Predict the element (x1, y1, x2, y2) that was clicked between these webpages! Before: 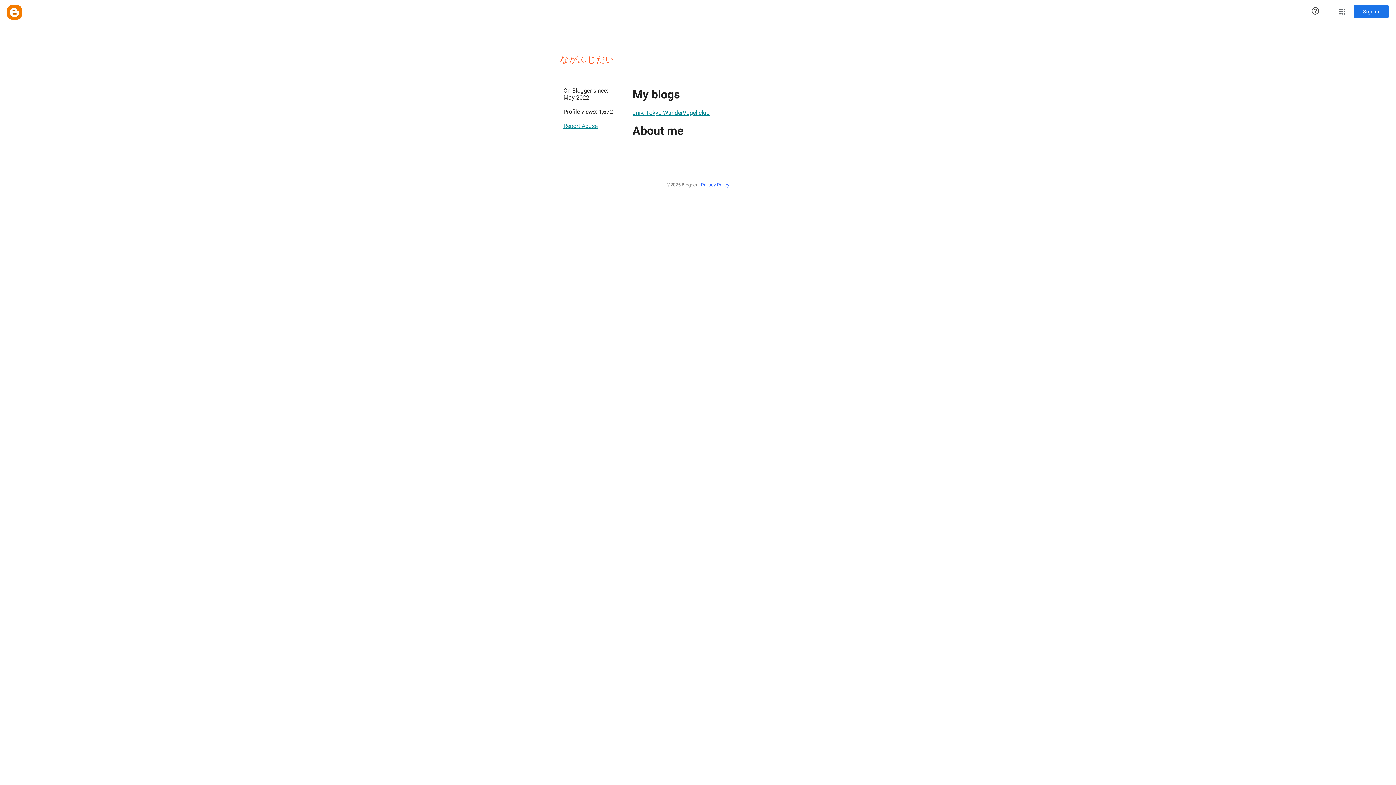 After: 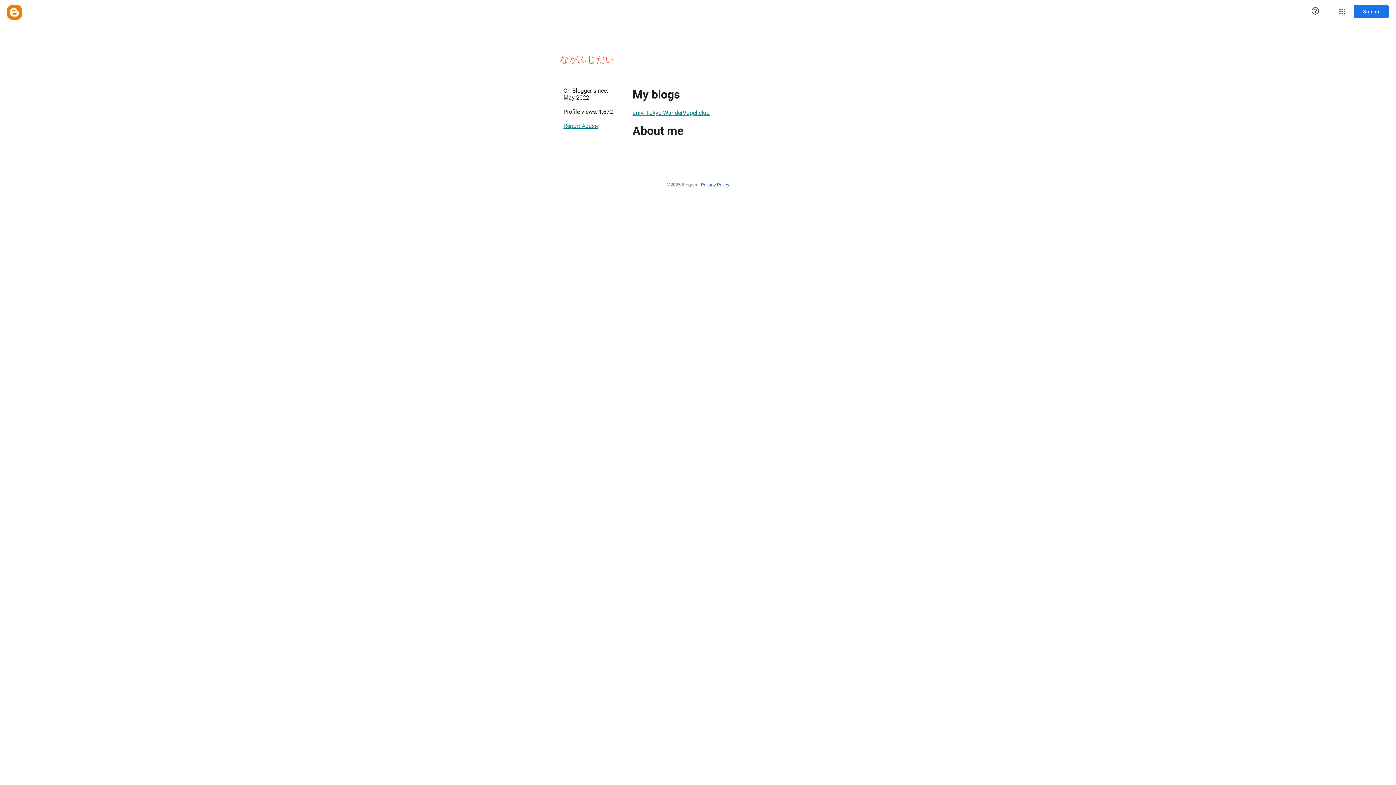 Action: bbox: (563, 118, 597, 133) label: Report Abuse